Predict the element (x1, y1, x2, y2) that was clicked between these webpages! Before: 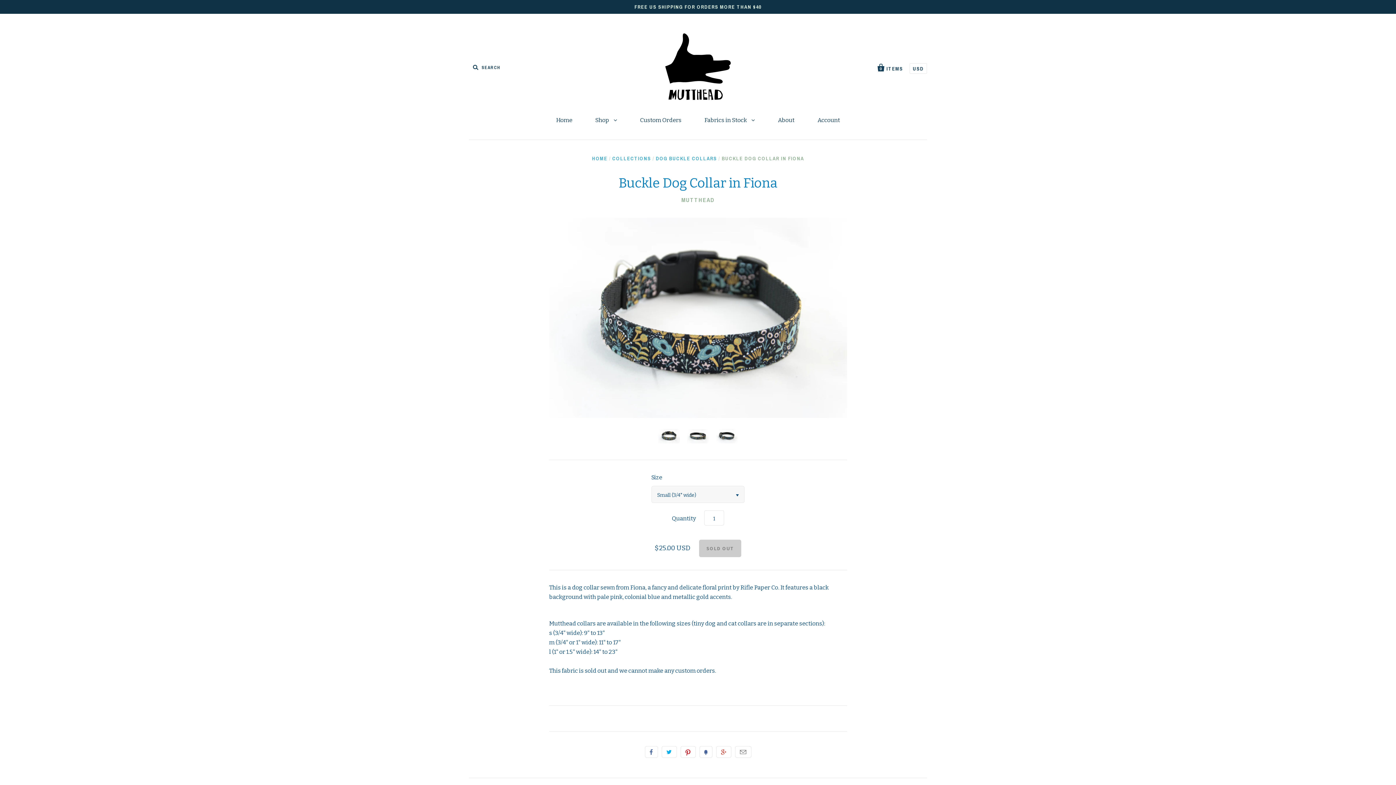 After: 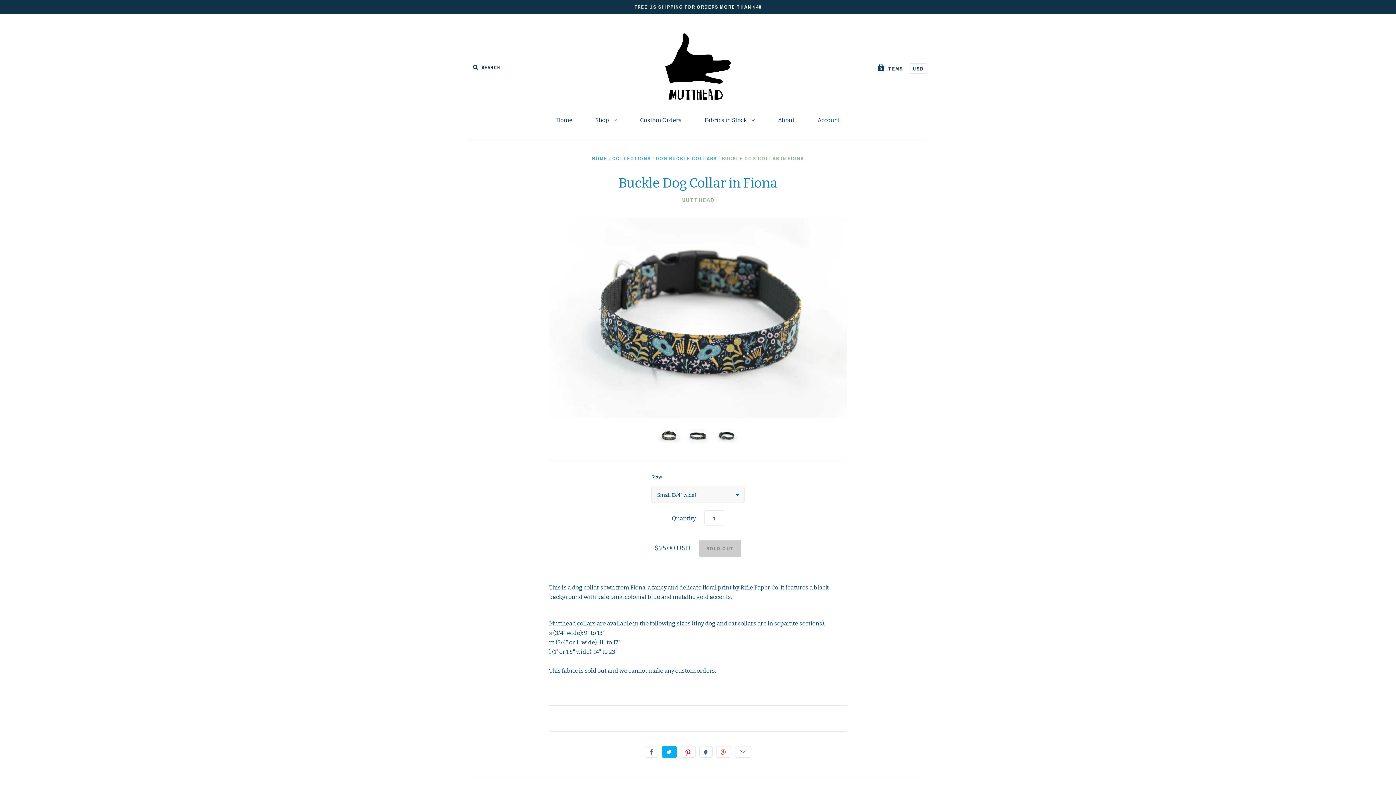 Action: label: Tweet bbox: (661, 746, 676, 758)